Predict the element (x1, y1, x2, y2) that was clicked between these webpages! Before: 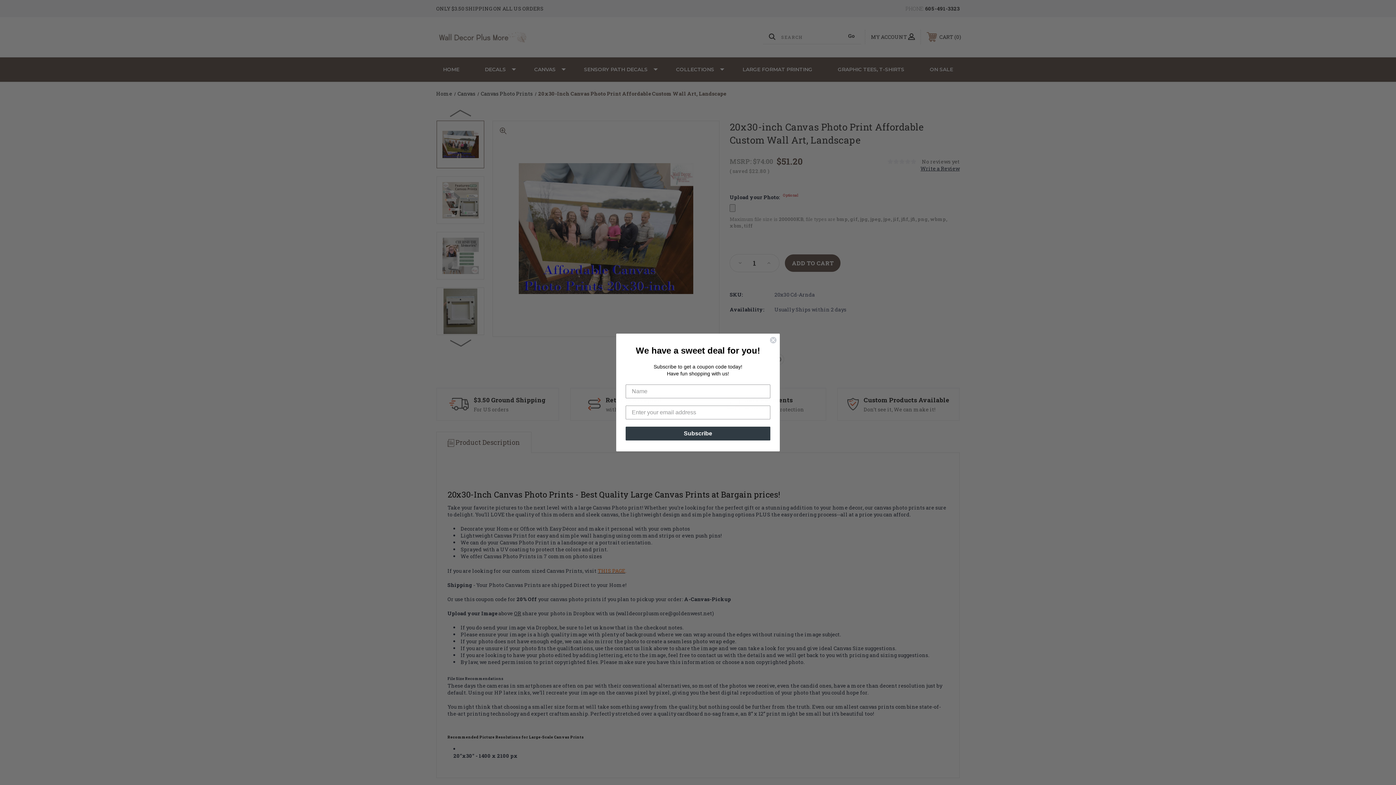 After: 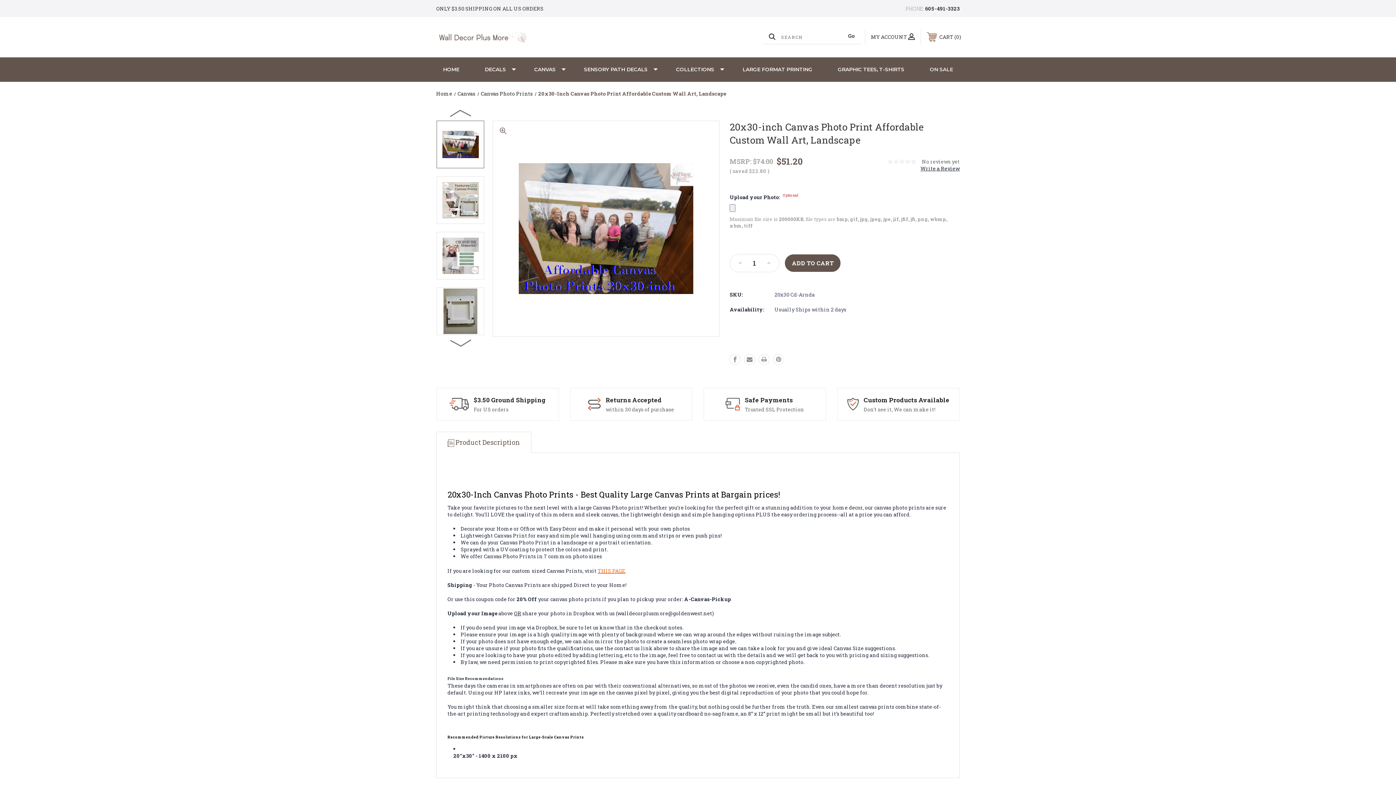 Action: bbox: (769, 336, 777, 344) label: Close dialog